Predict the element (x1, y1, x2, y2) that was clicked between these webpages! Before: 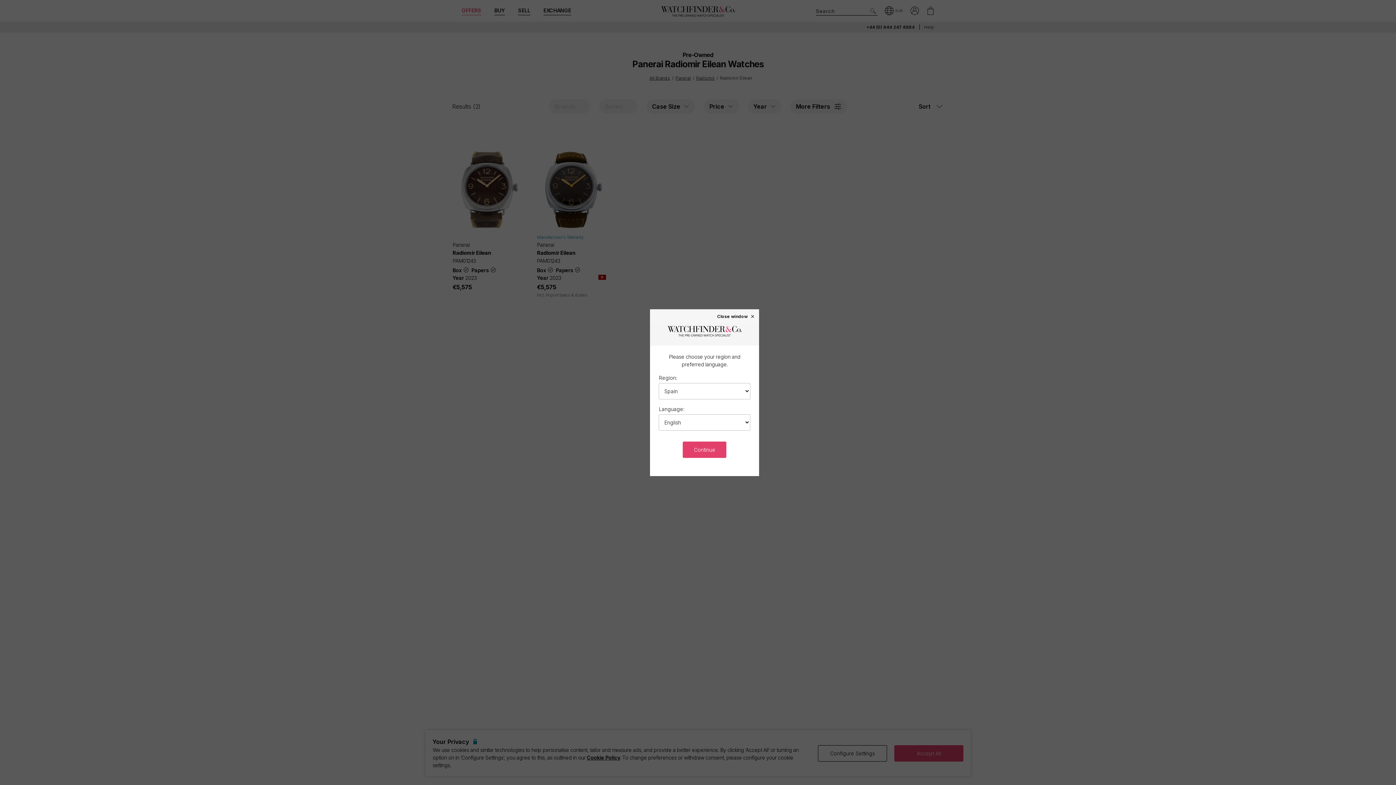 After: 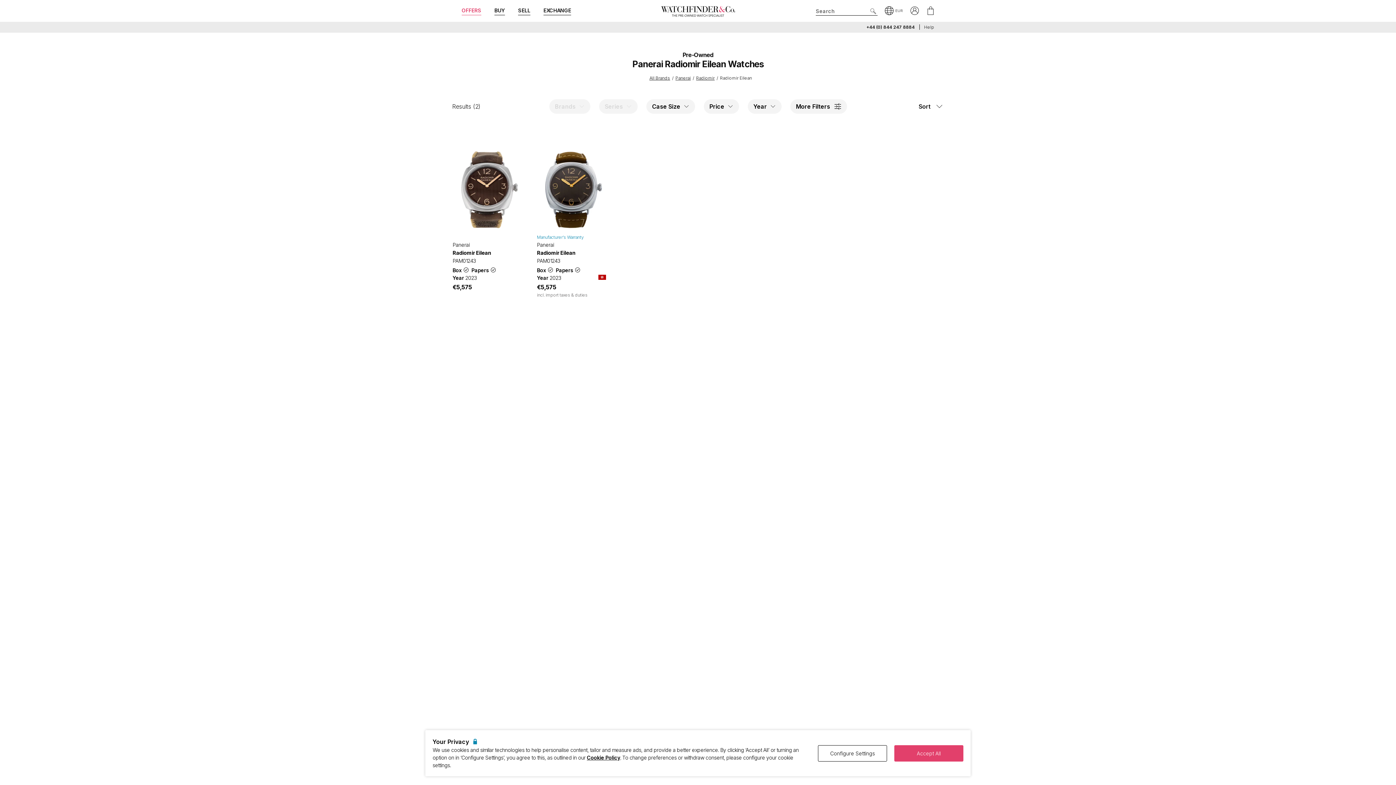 Action: bbox: (717, 313, 755, 318) label: Close window ×